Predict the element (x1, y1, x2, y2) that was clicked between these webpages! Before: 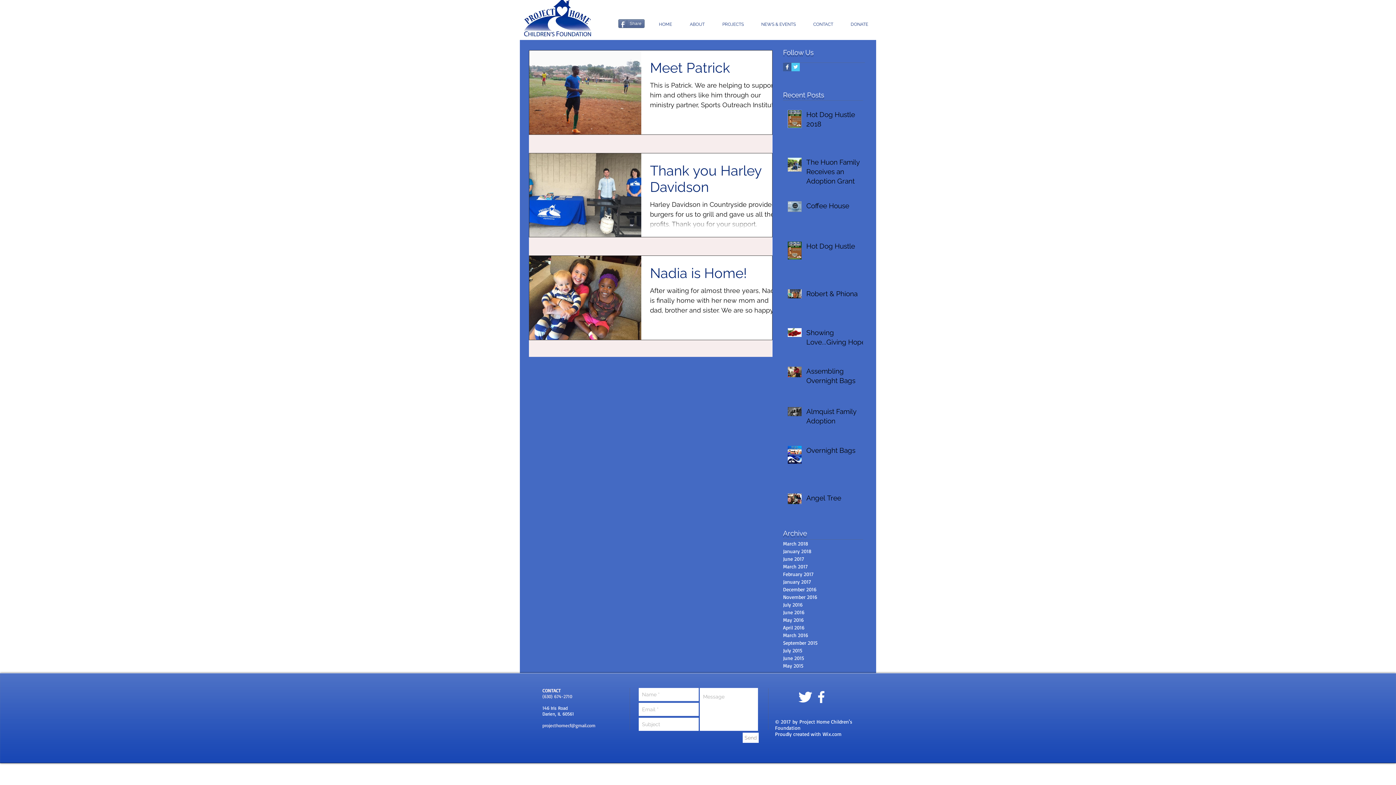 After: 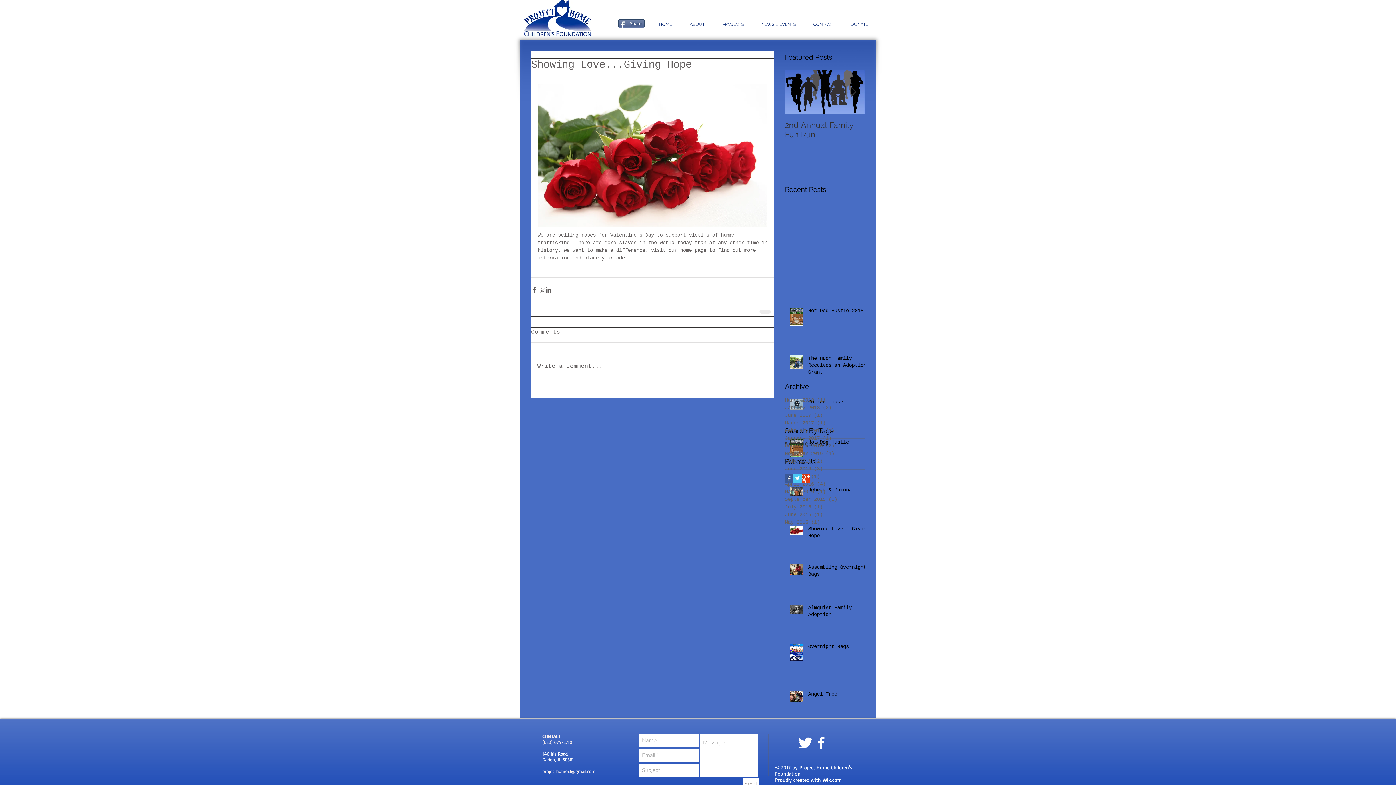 Action: label: Showing Love...Giving Hope bbox: (806, 328, 867, 349)